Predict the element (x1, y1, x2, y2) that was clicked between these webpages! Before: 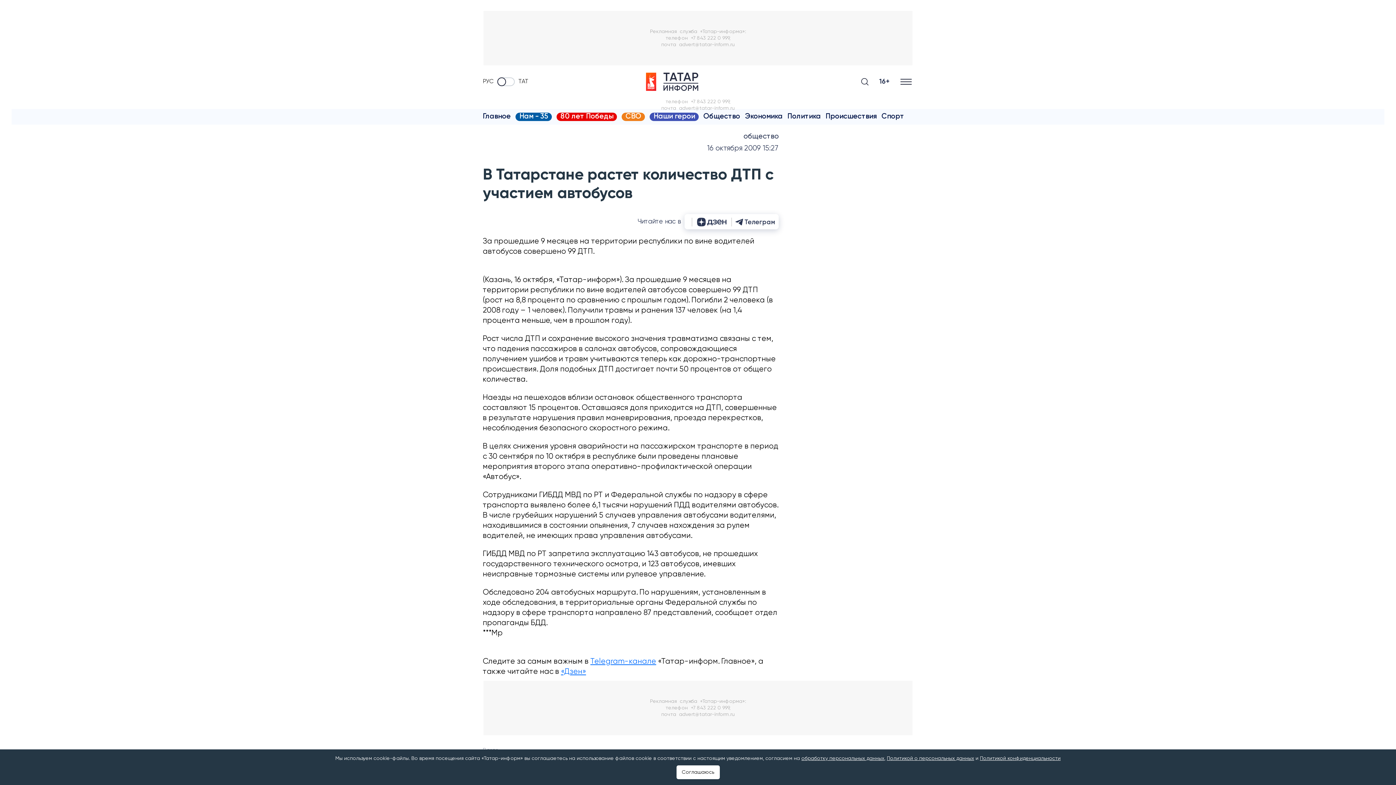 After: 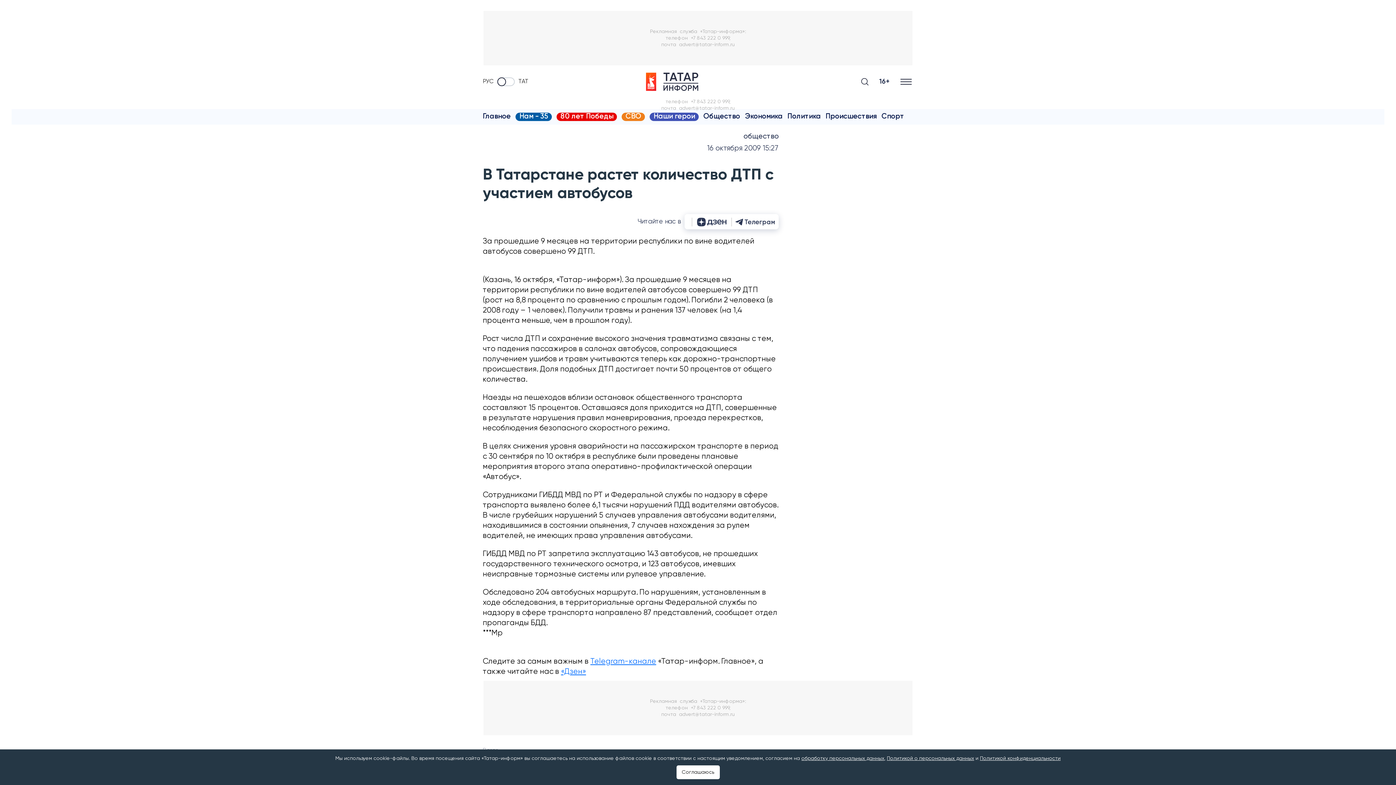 Action: bbox: (801, 756, 884, 761) label: обработку персональных данных